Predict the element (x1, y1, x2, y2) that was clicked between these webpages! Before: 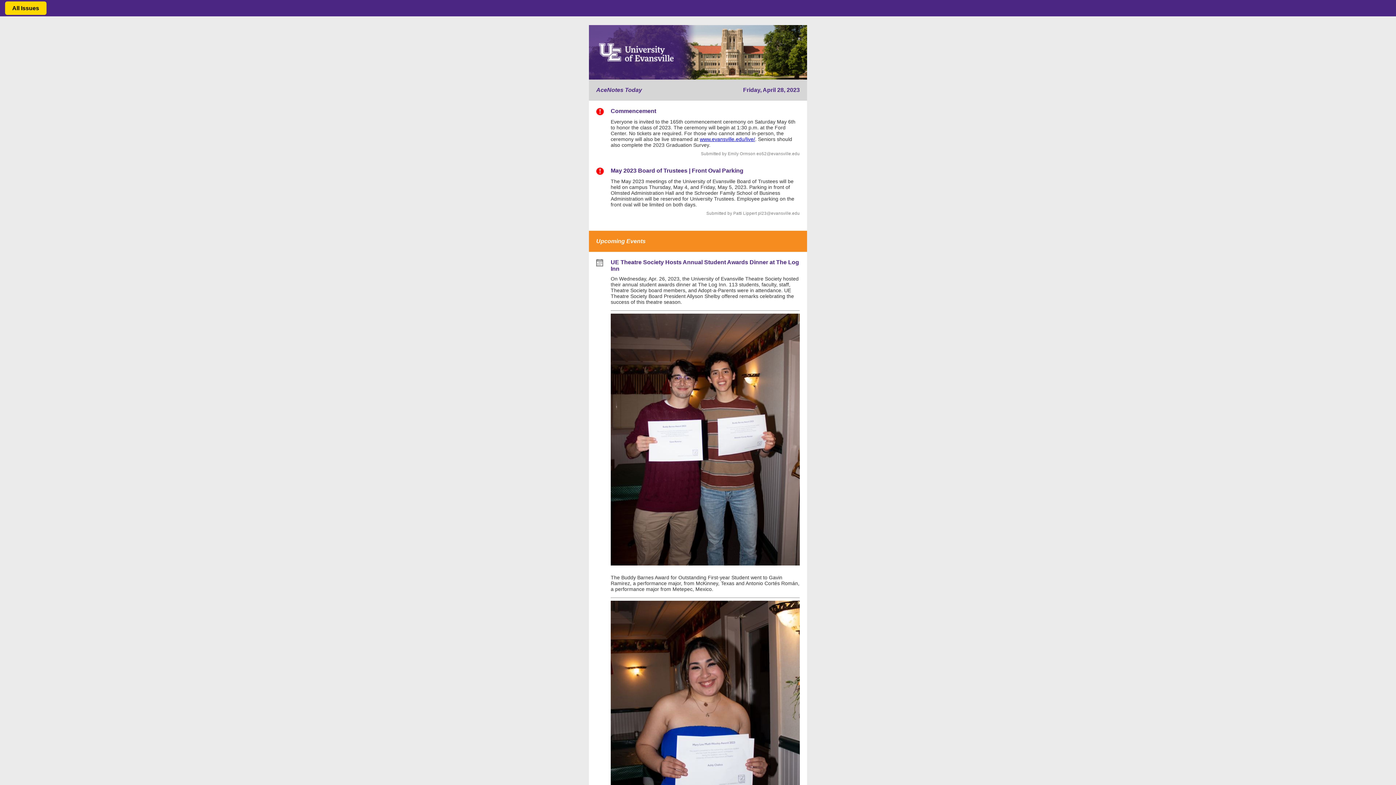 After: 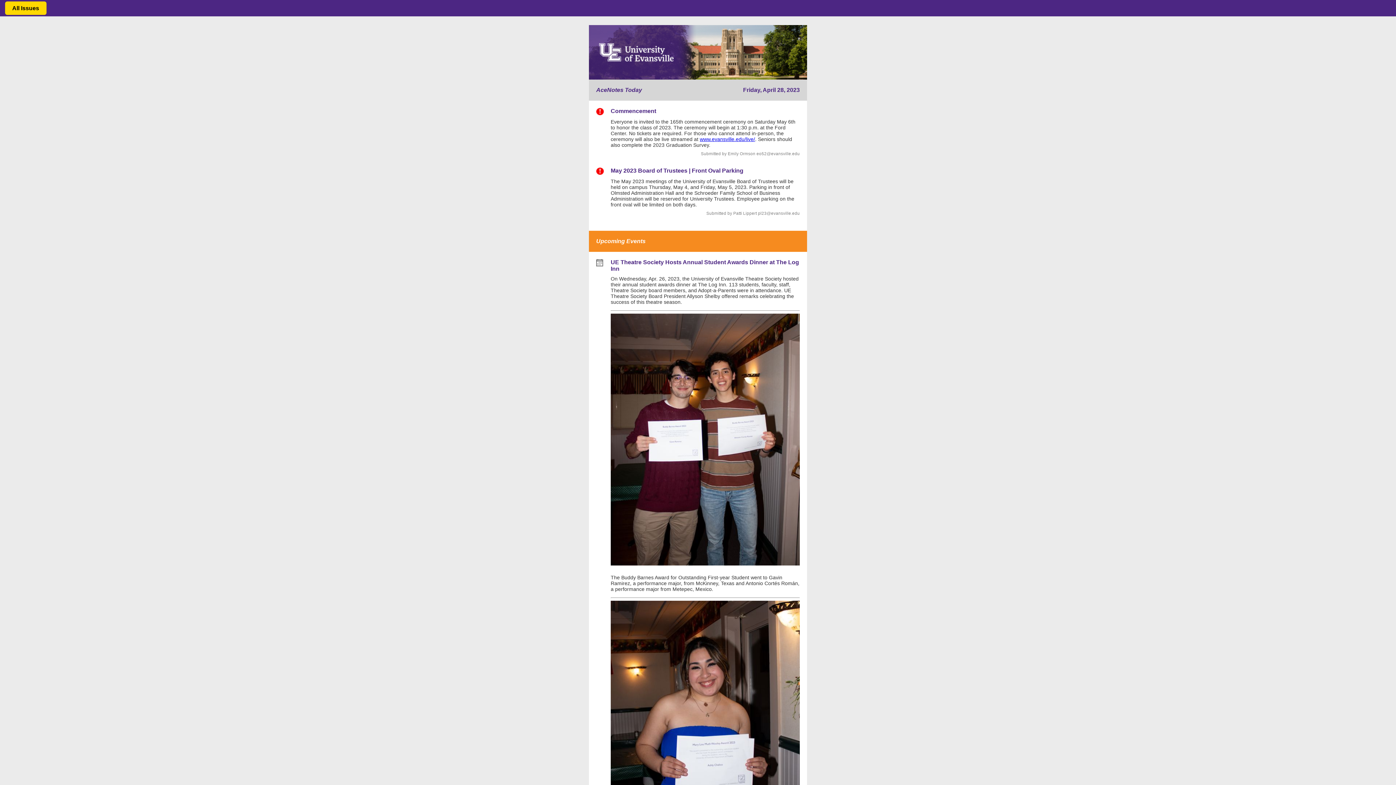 Action: bbox: (610, 167, 743, 173) label: May 2023 Board of Trustees | Front Oval Parking